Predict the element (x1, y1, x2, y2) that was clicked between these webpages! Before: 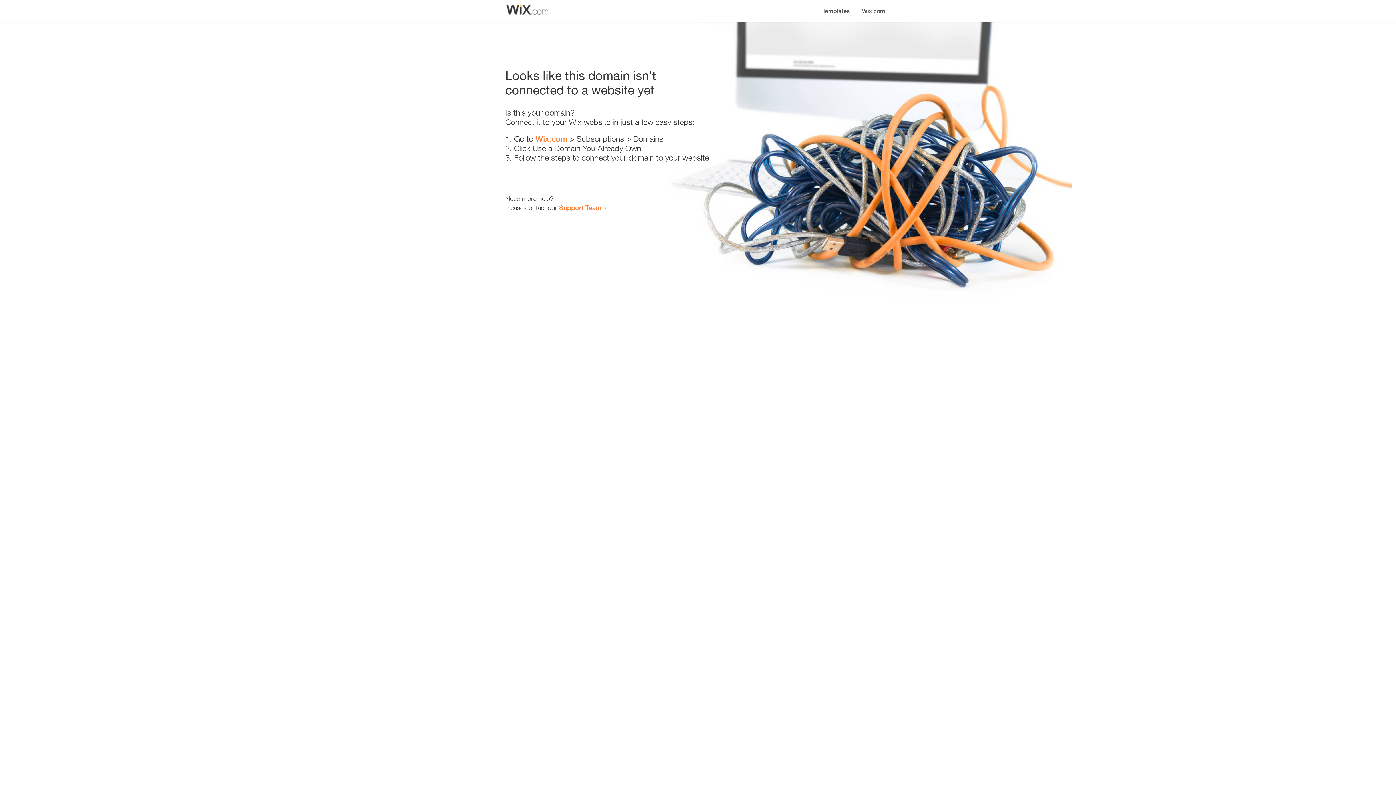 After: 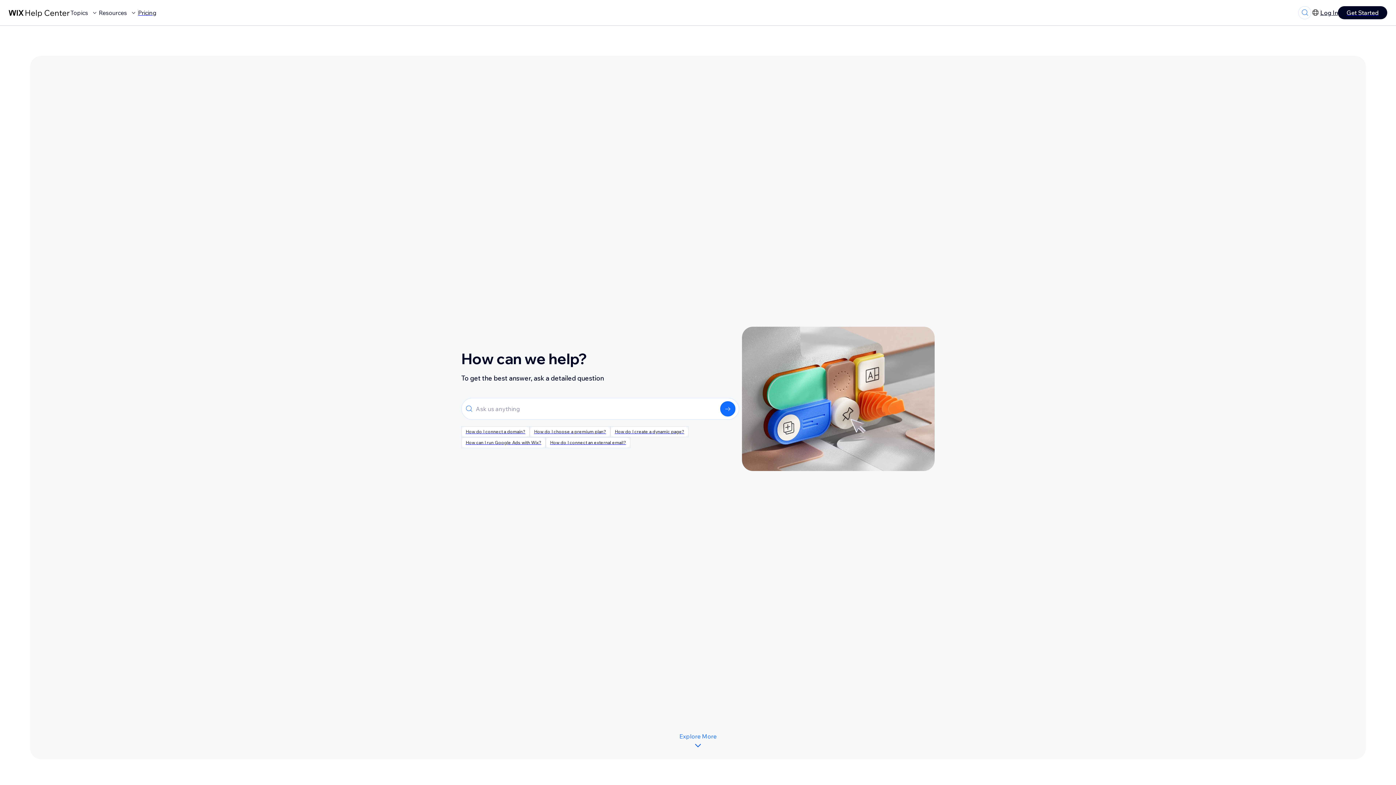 Action: label: Support Team bbox: (559, 203, 601, 211)